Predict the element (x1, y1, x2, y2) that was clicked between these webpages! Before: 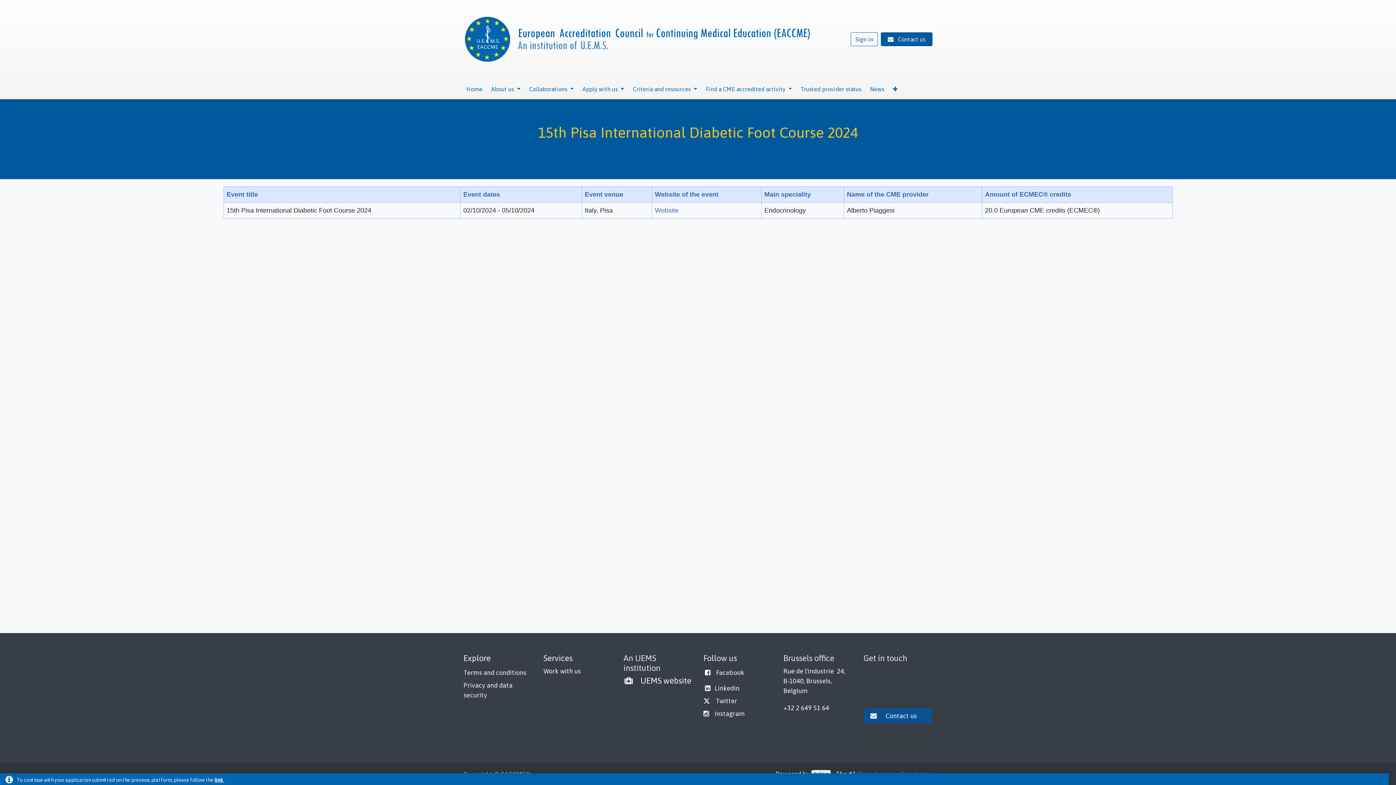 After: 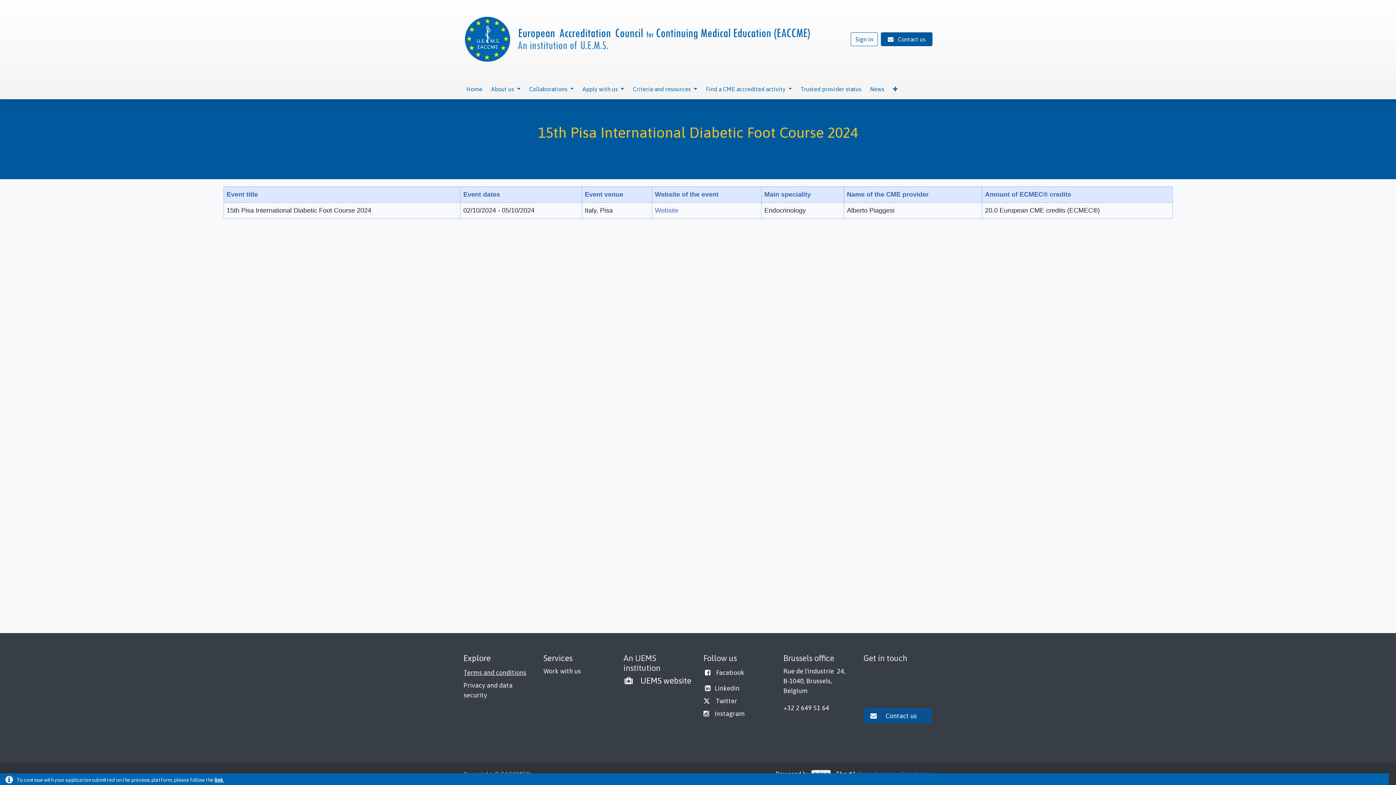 Action: label: Terms and conditions bbox: (463, 669, 526, 676)